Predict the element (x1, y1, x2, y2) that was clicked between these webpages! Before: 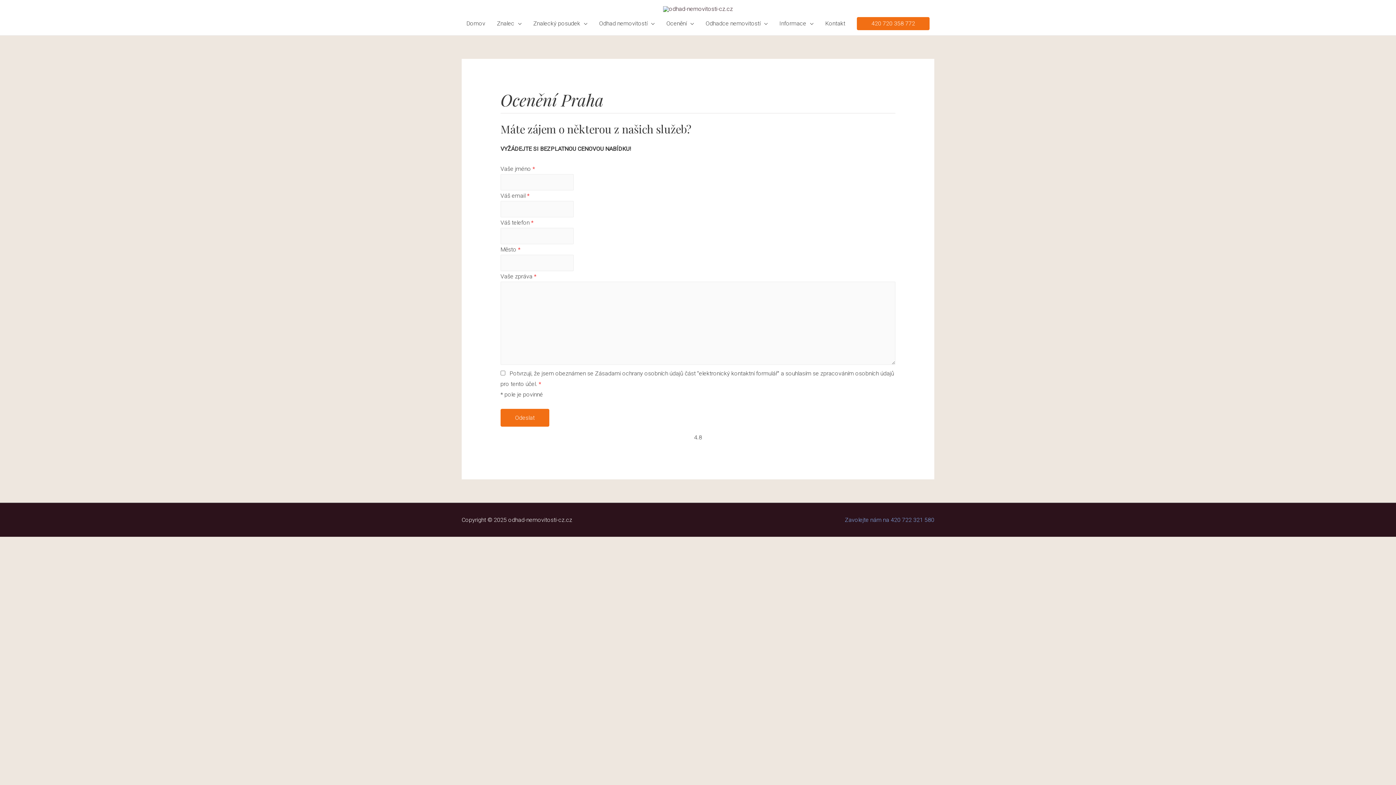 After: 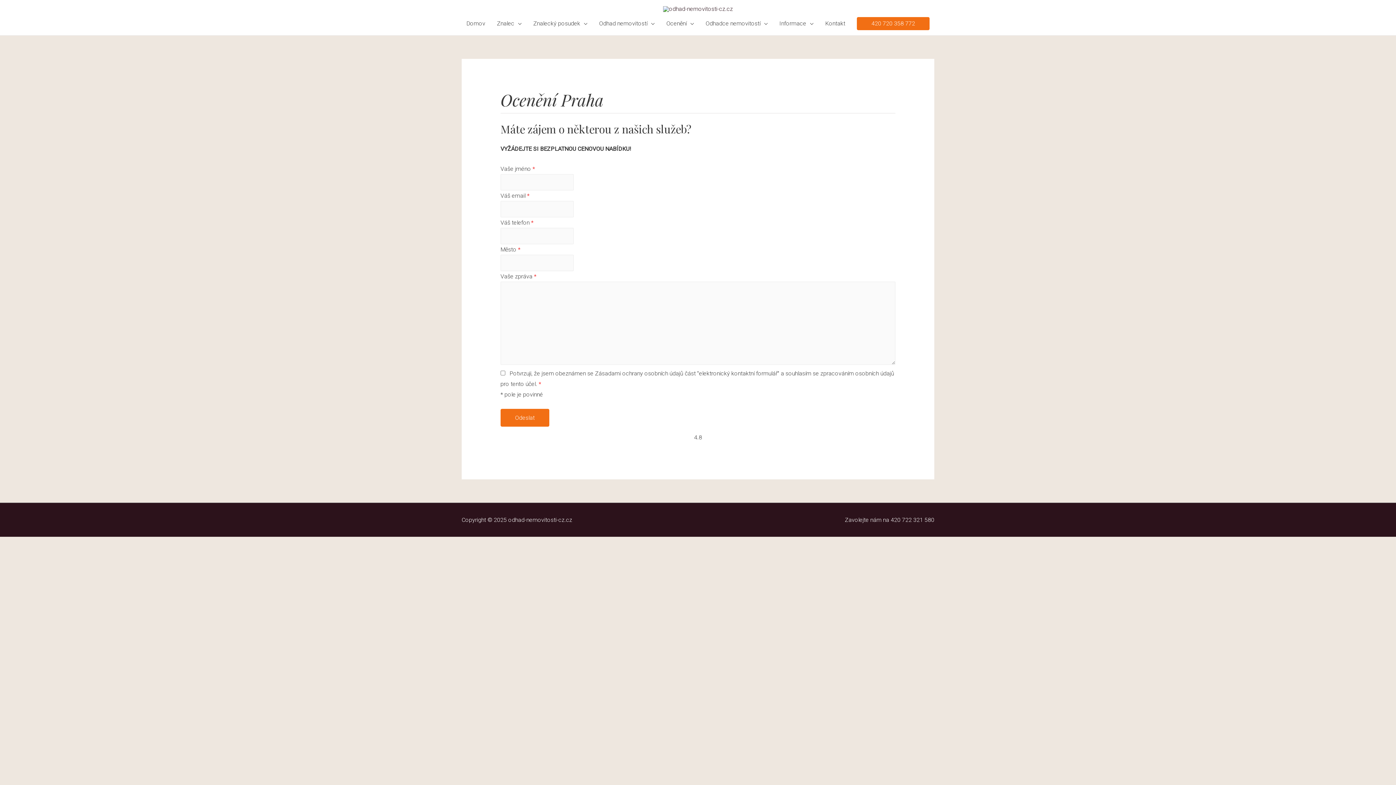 Action: label: Zavolejte nám na 420 722 321 580 bbox: (839, 516, 934, 523)